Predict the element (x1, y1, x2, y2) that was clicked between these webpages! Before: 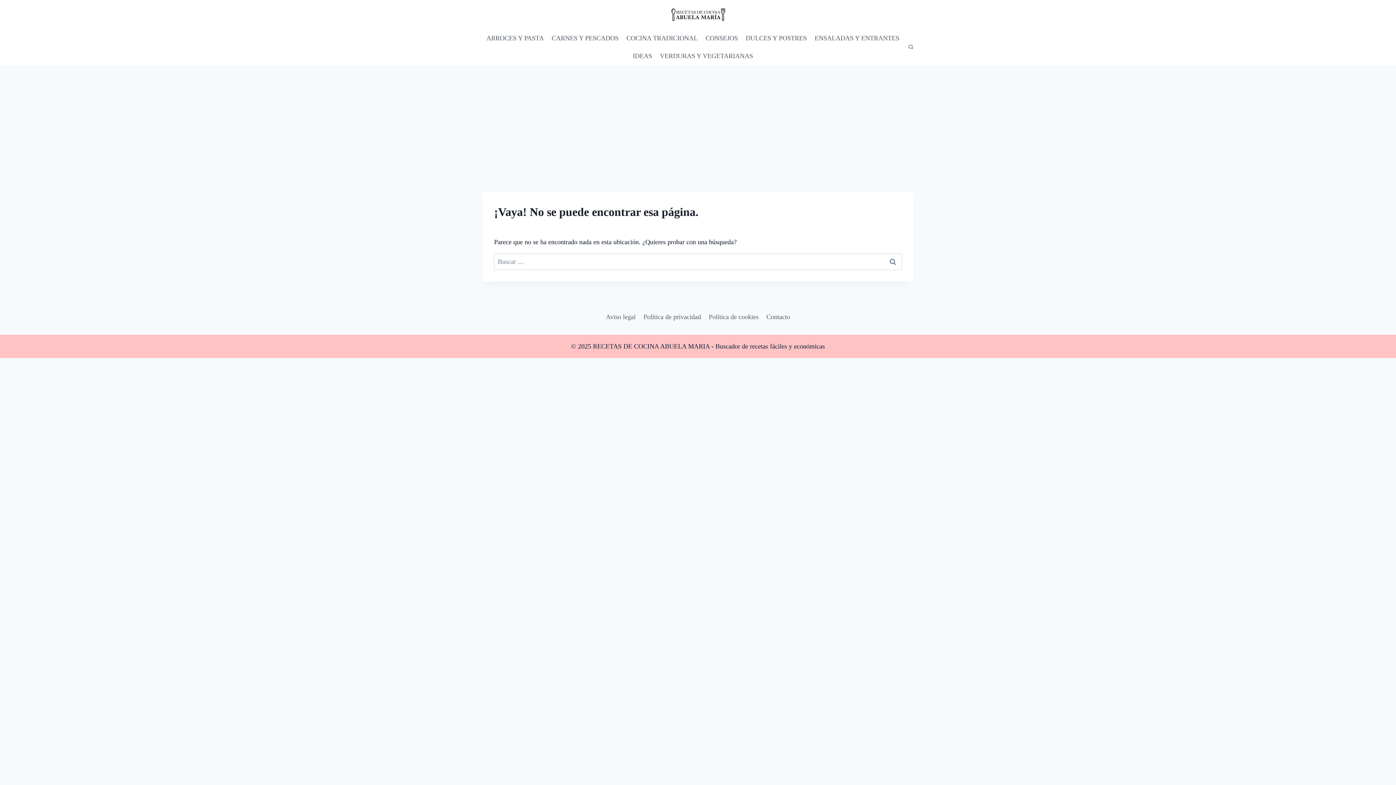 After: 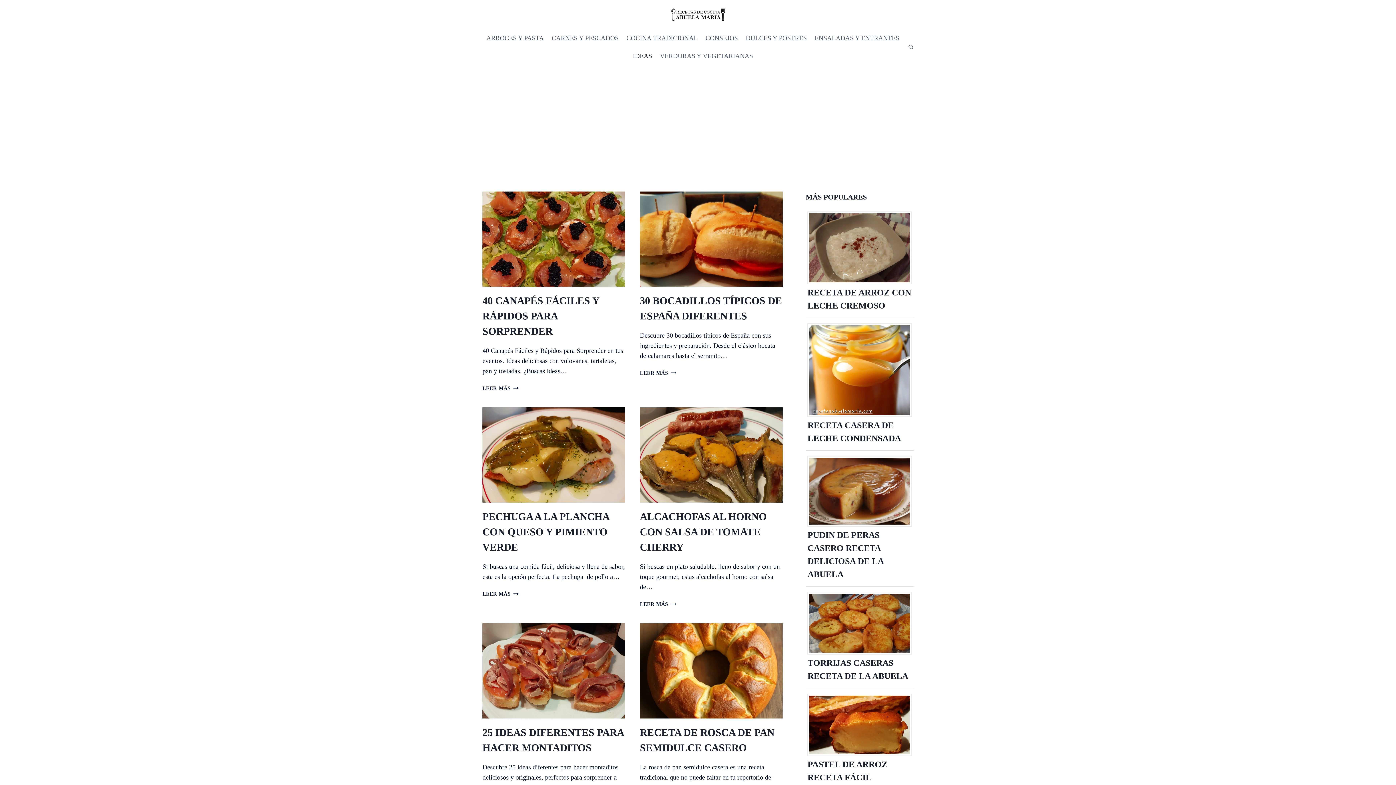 Action: label: IDEAS bbox: (629, 47, 656, 65)